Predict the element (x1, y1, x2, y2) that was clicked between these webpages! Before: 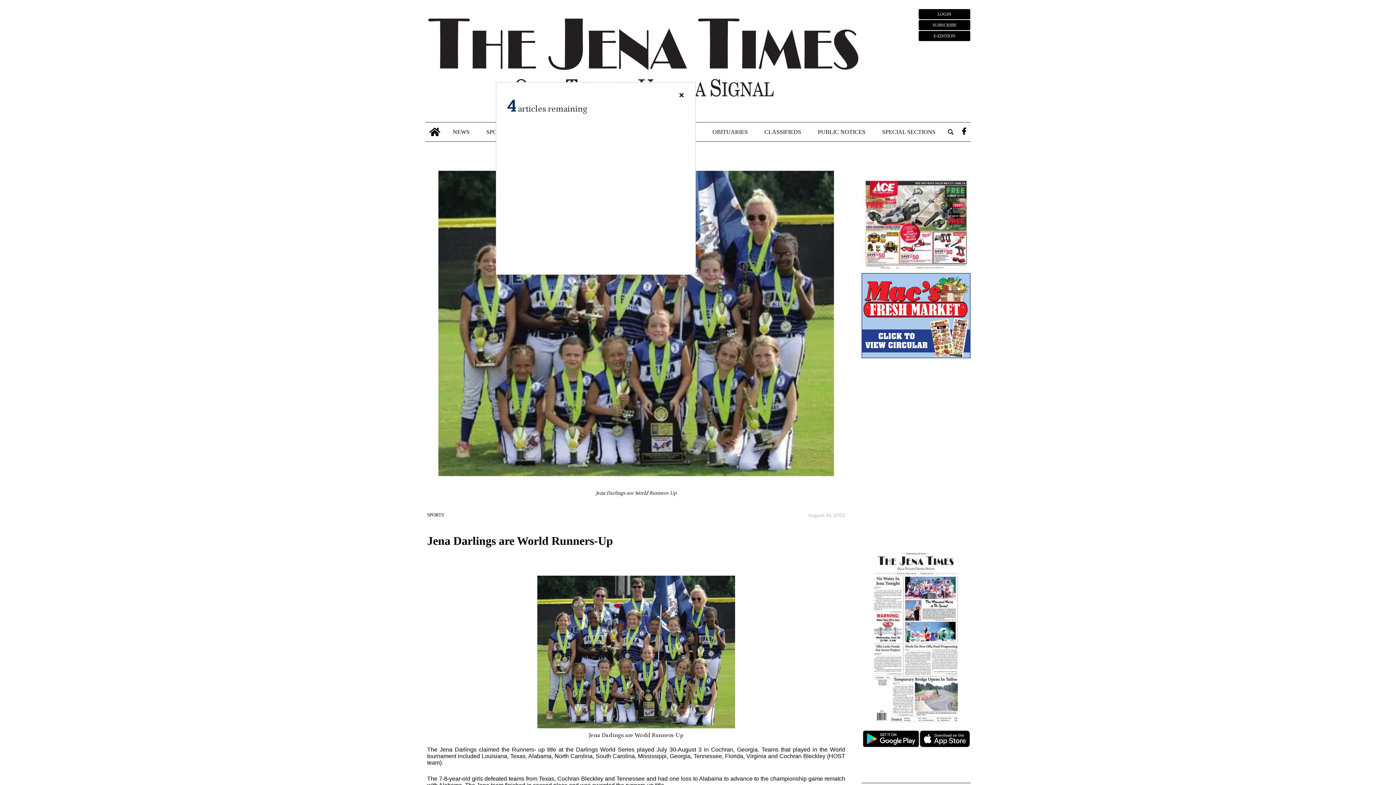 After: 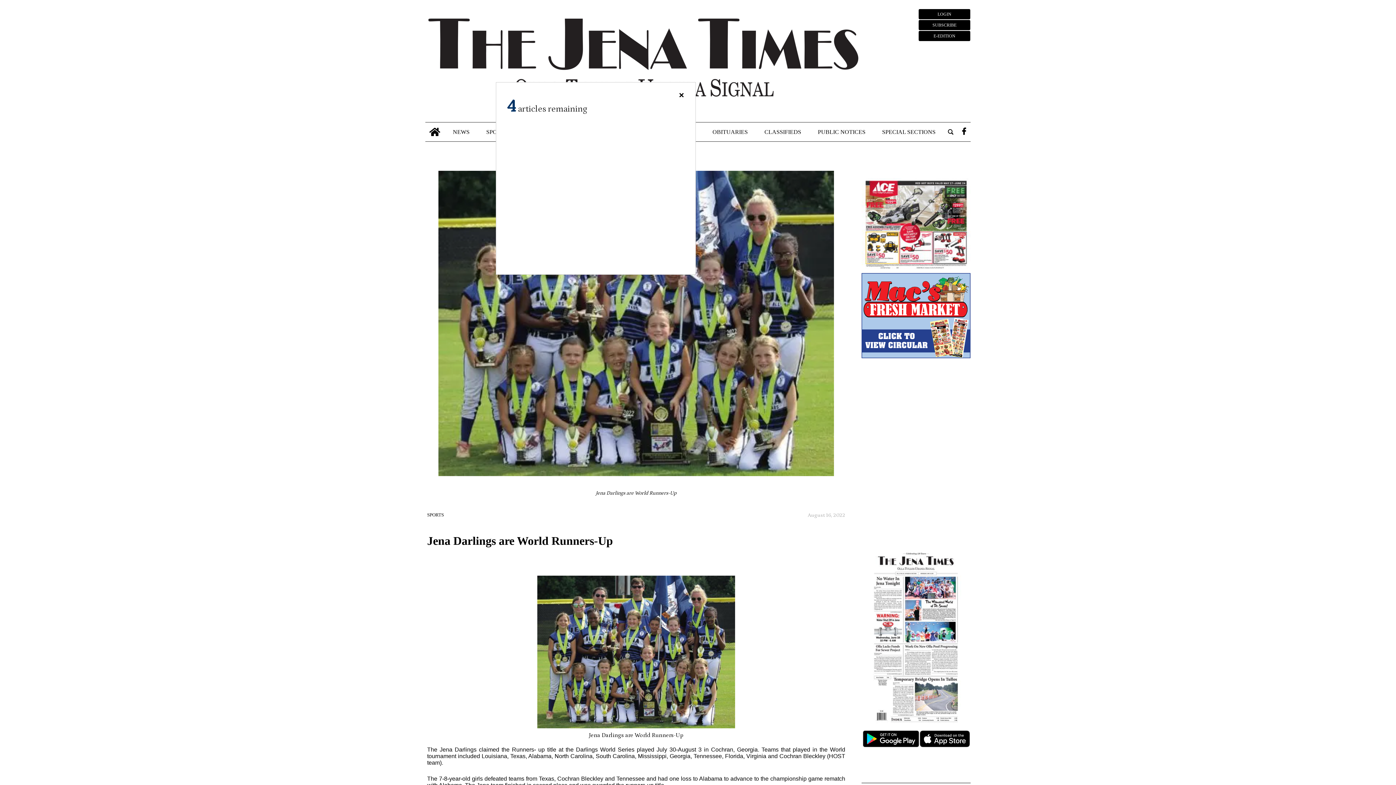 Action: bbox: (862, 730, 919, 749)